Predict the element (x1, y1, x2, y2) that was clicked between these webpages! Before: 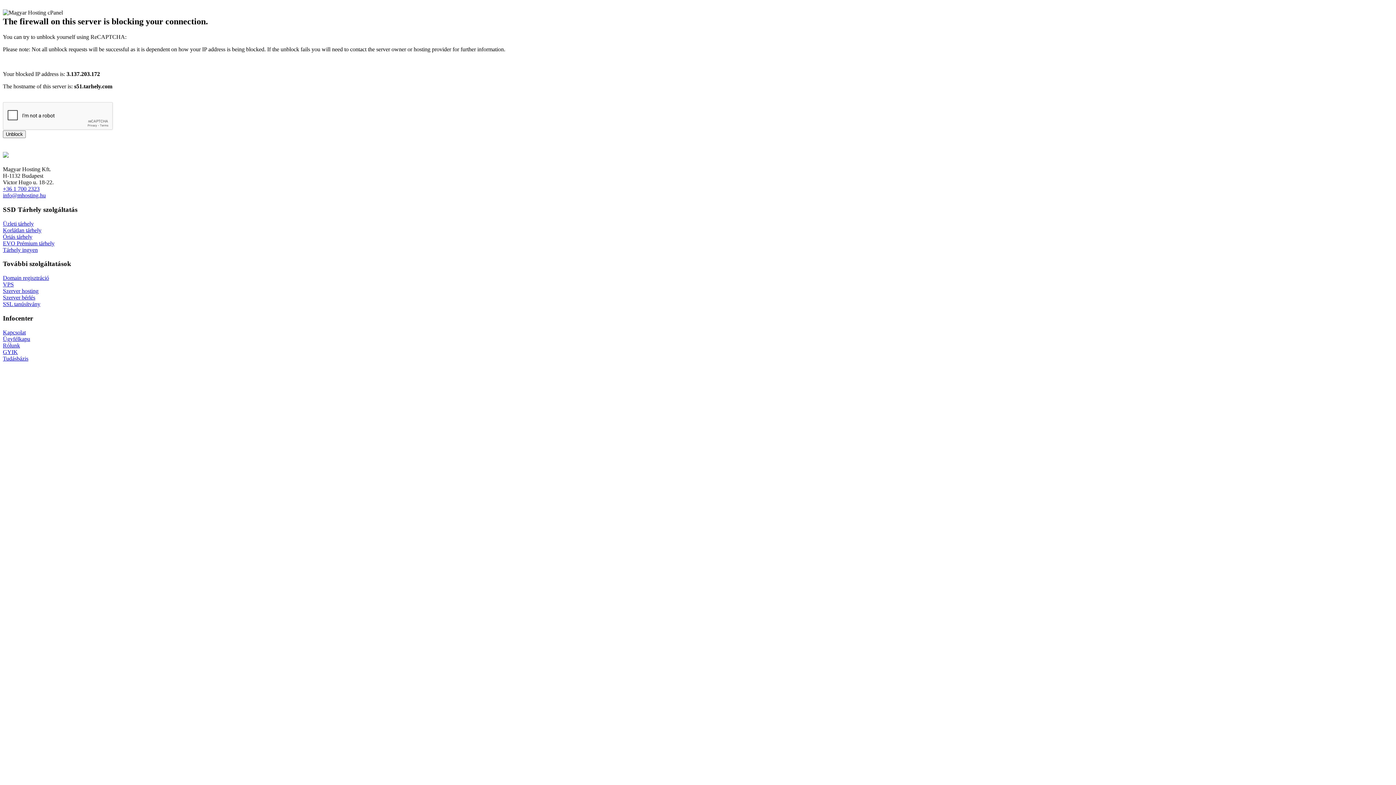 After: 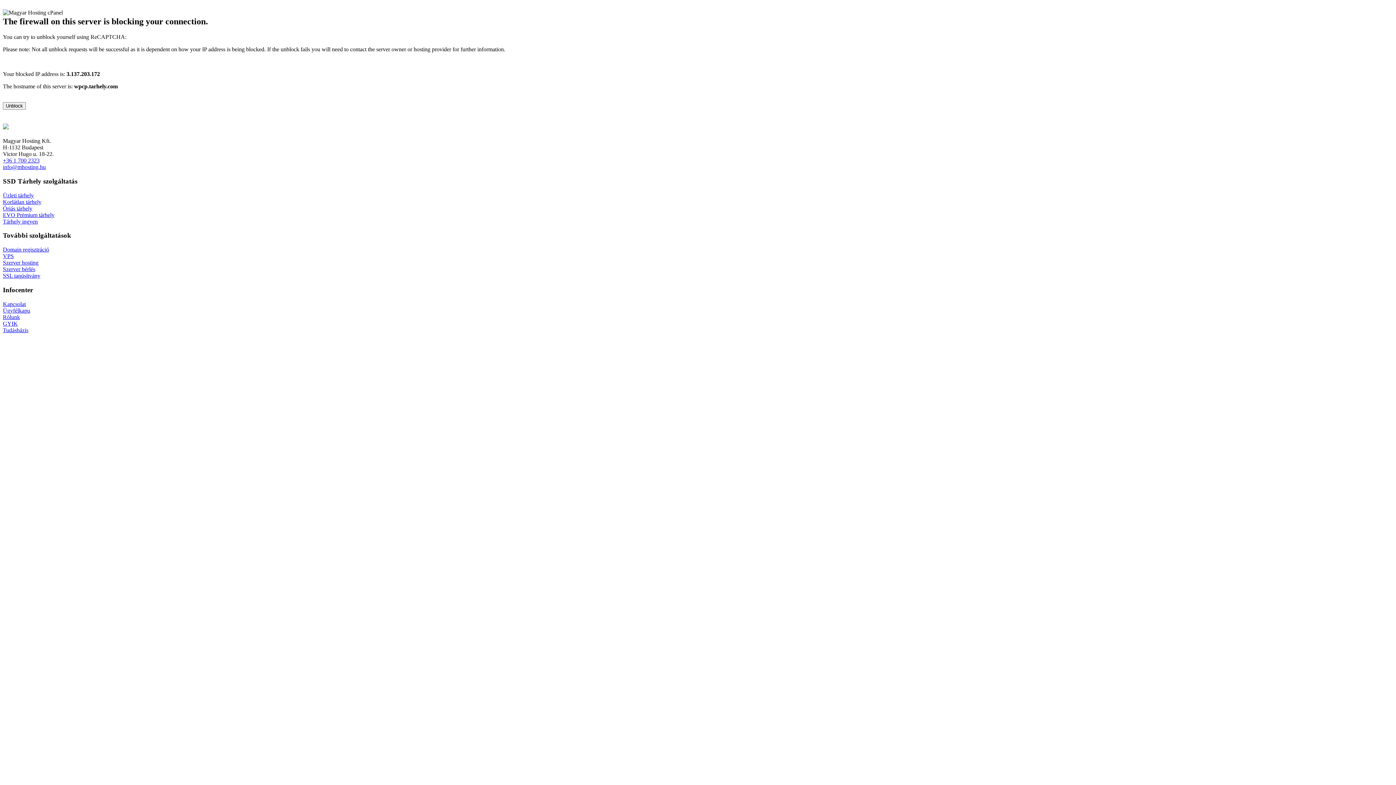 Action: label: Kapcsolat bbox: (2, 329, 25, 335)